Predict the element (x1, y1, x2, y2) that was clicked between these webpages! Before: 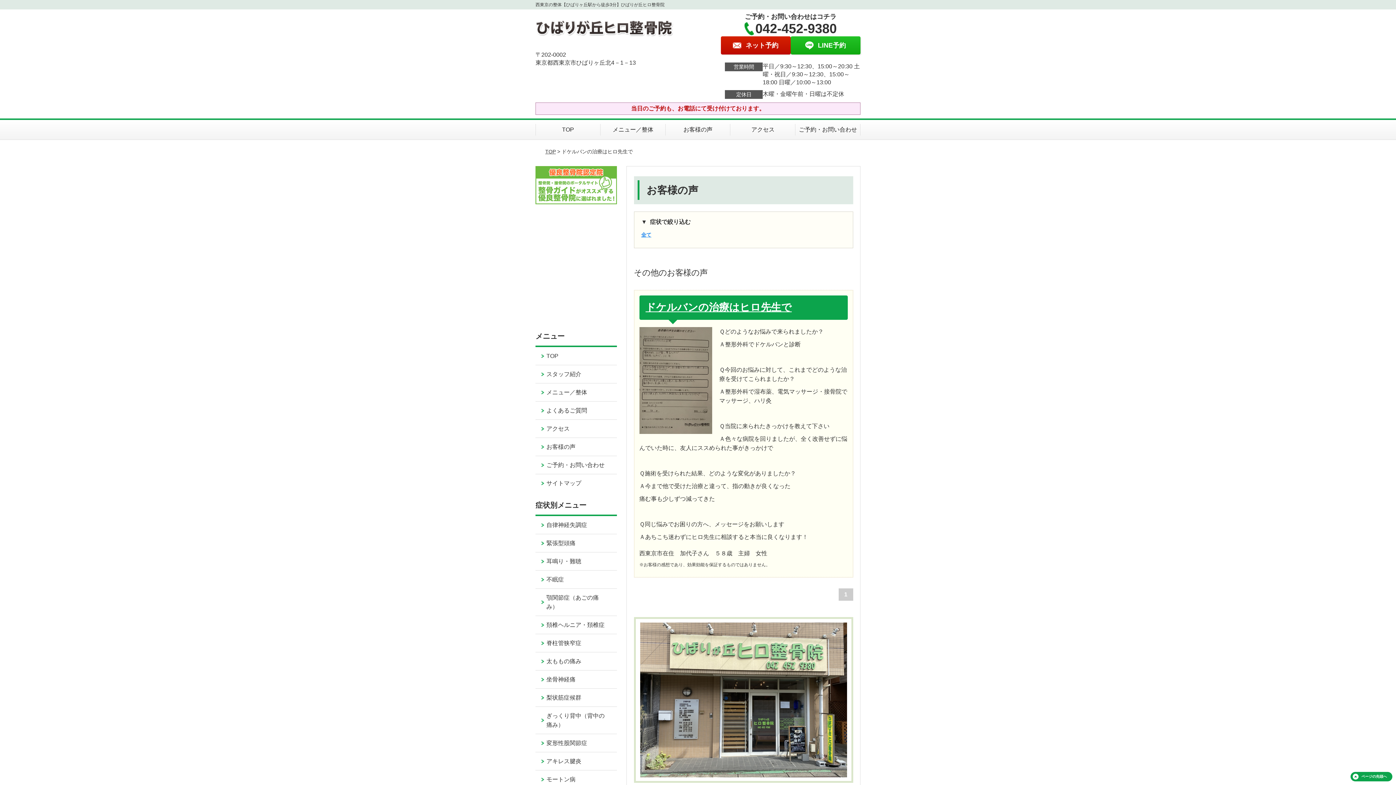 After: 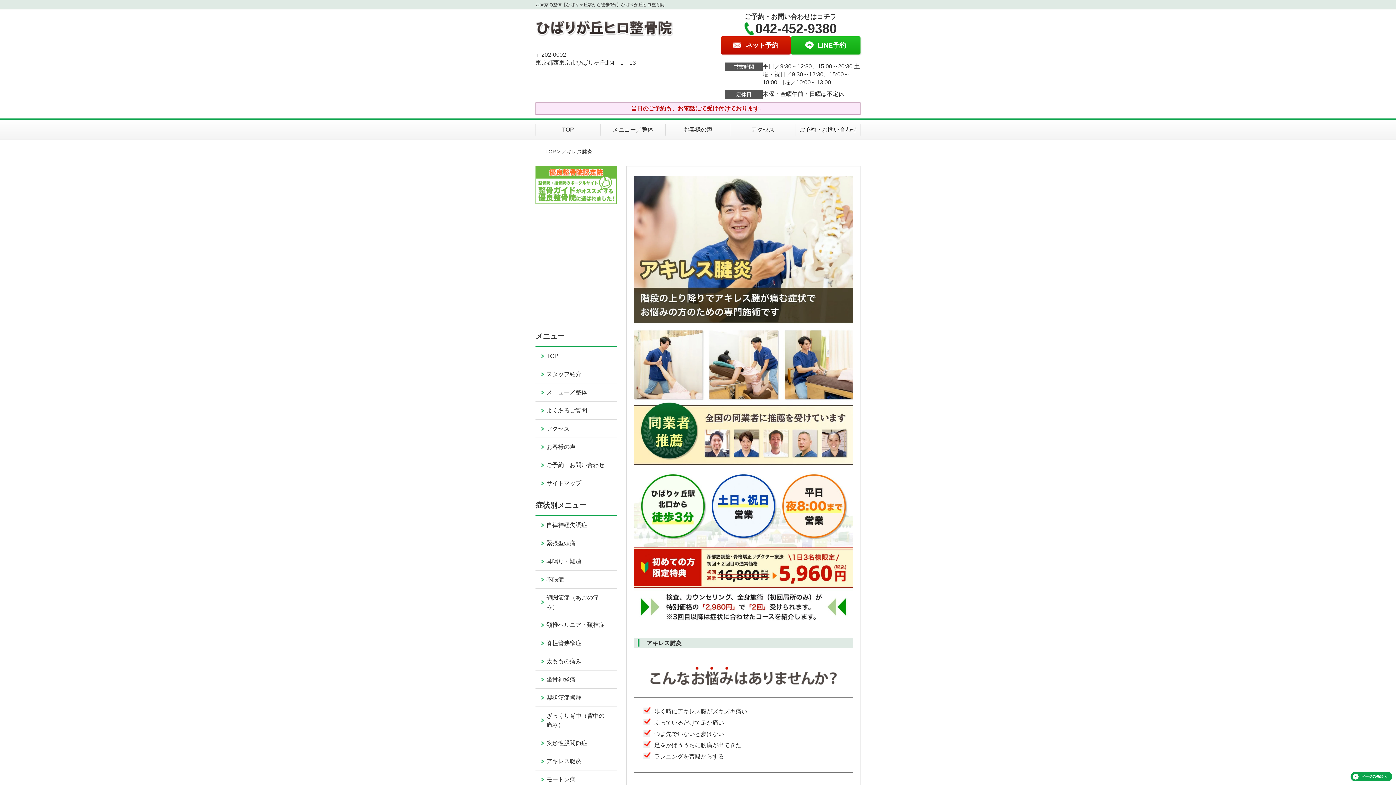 Action: label: アキレス腱炎 bbox: (535, 752, 616, 770)